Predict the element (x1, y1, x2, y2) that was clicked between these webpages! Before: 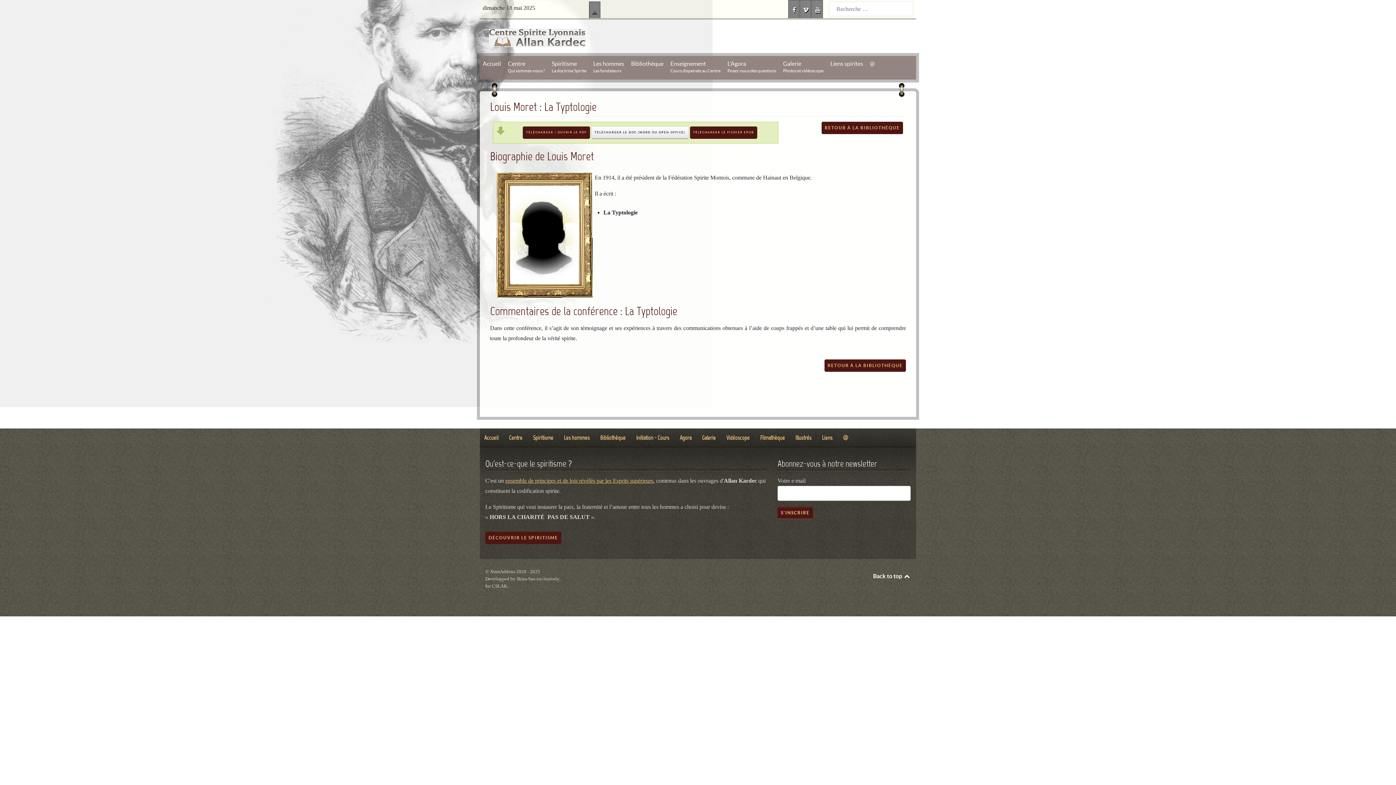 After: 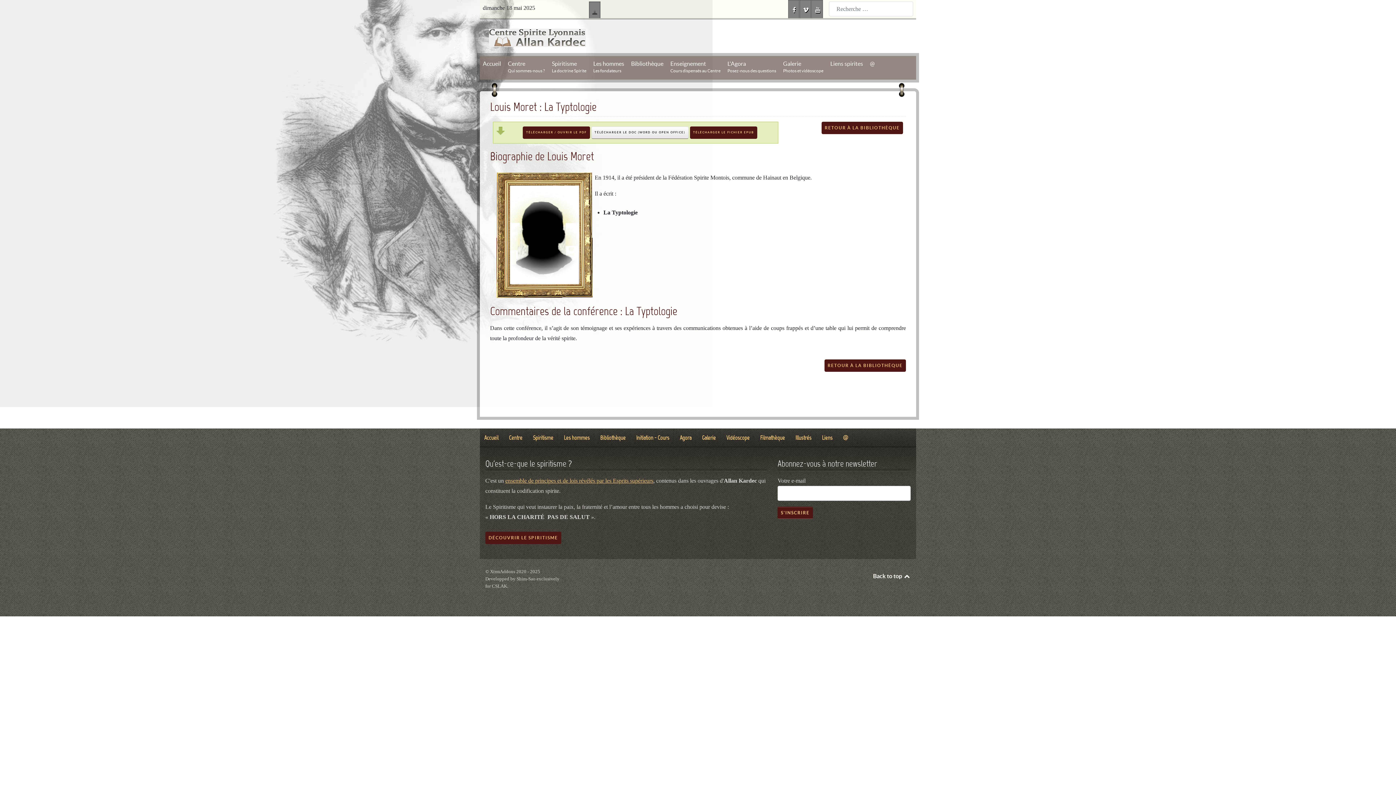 Action: bbox: (811, 0, 823, 20)